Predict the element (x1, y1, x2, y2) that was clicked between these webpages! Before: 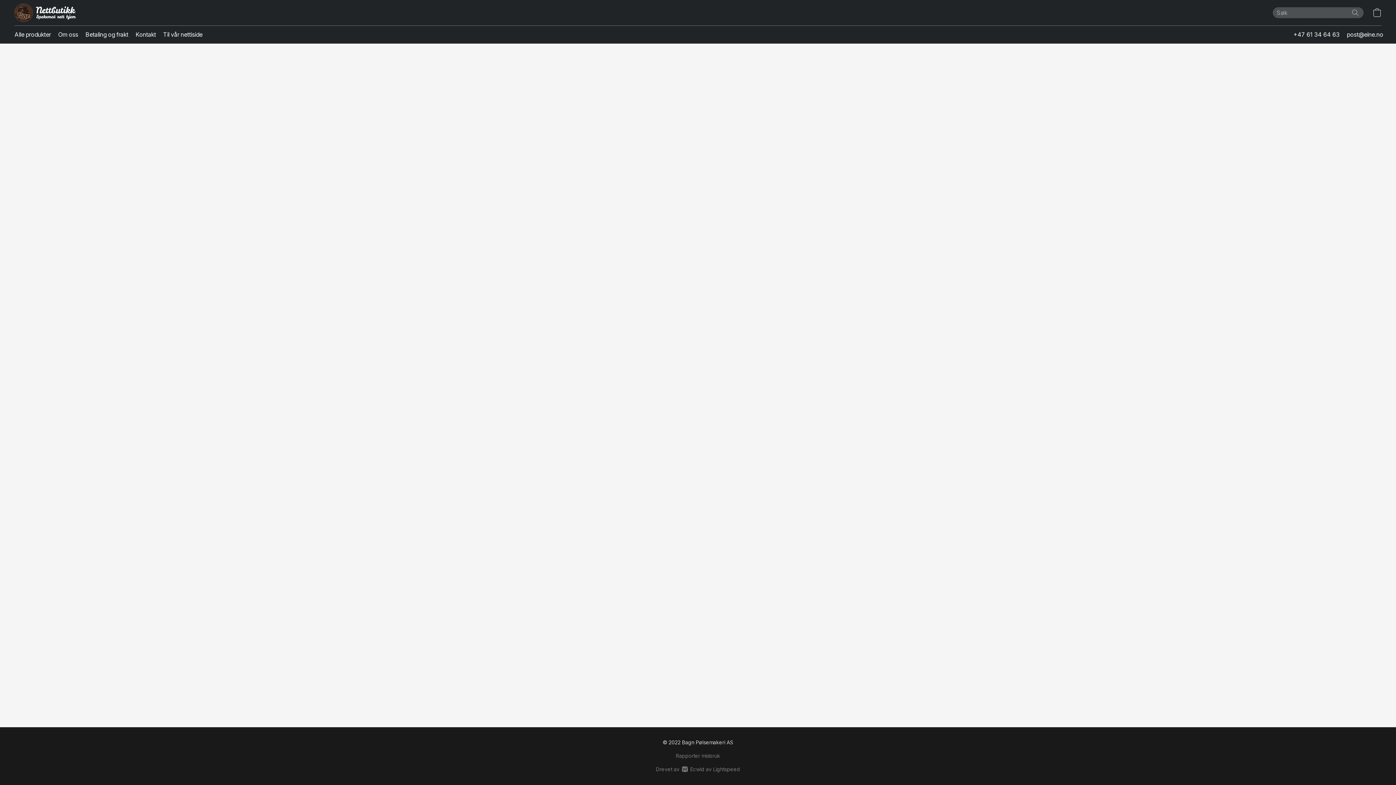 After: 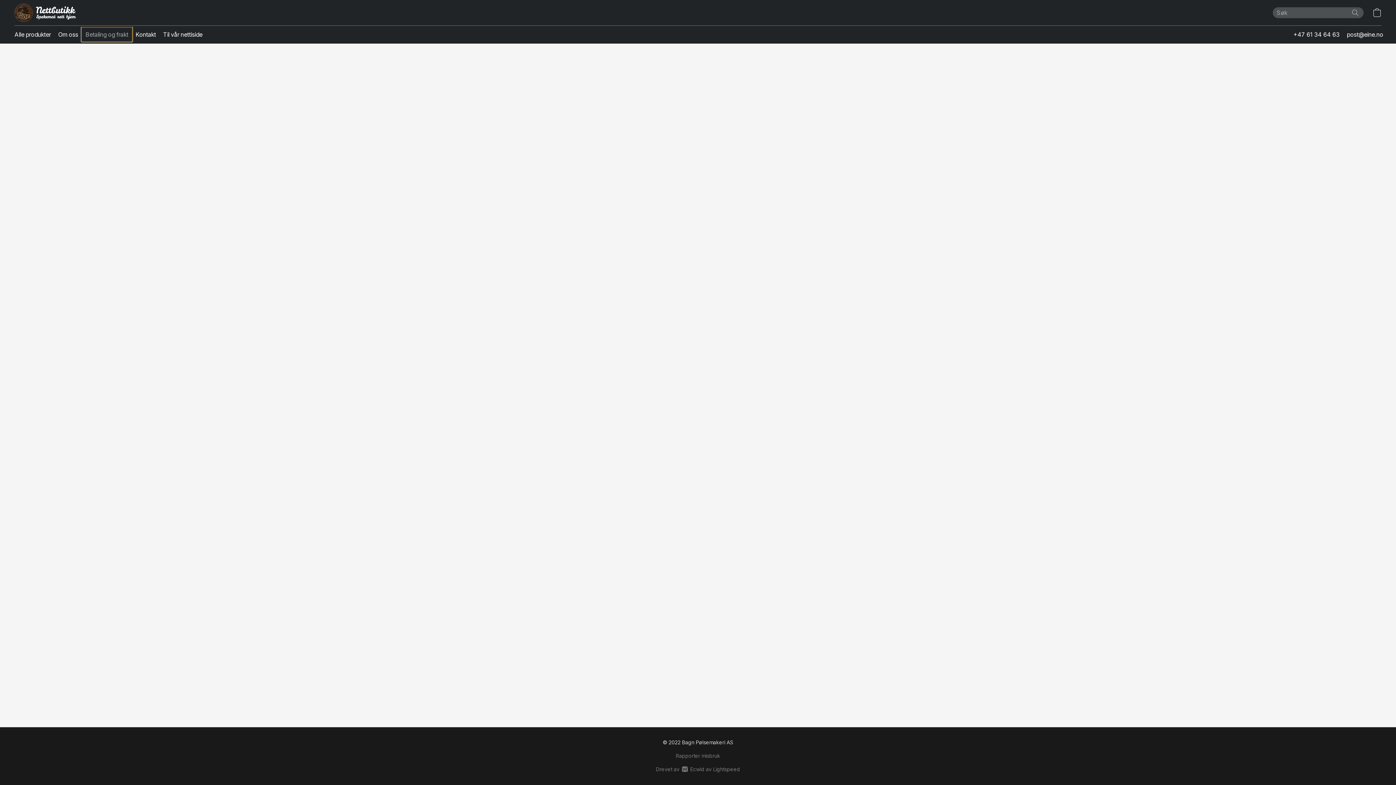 Action: label: Betaling og frakt bbox: (81, 27, 132, 41)